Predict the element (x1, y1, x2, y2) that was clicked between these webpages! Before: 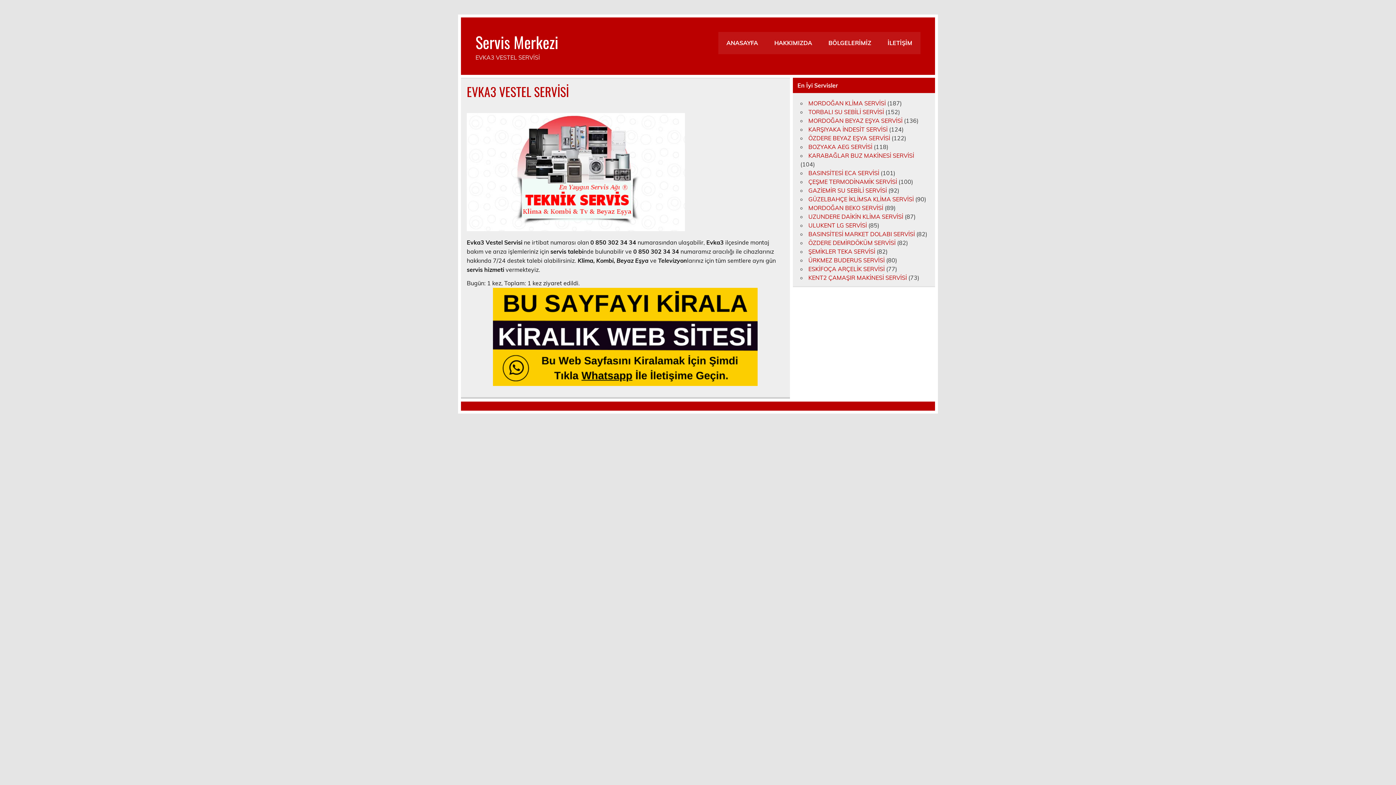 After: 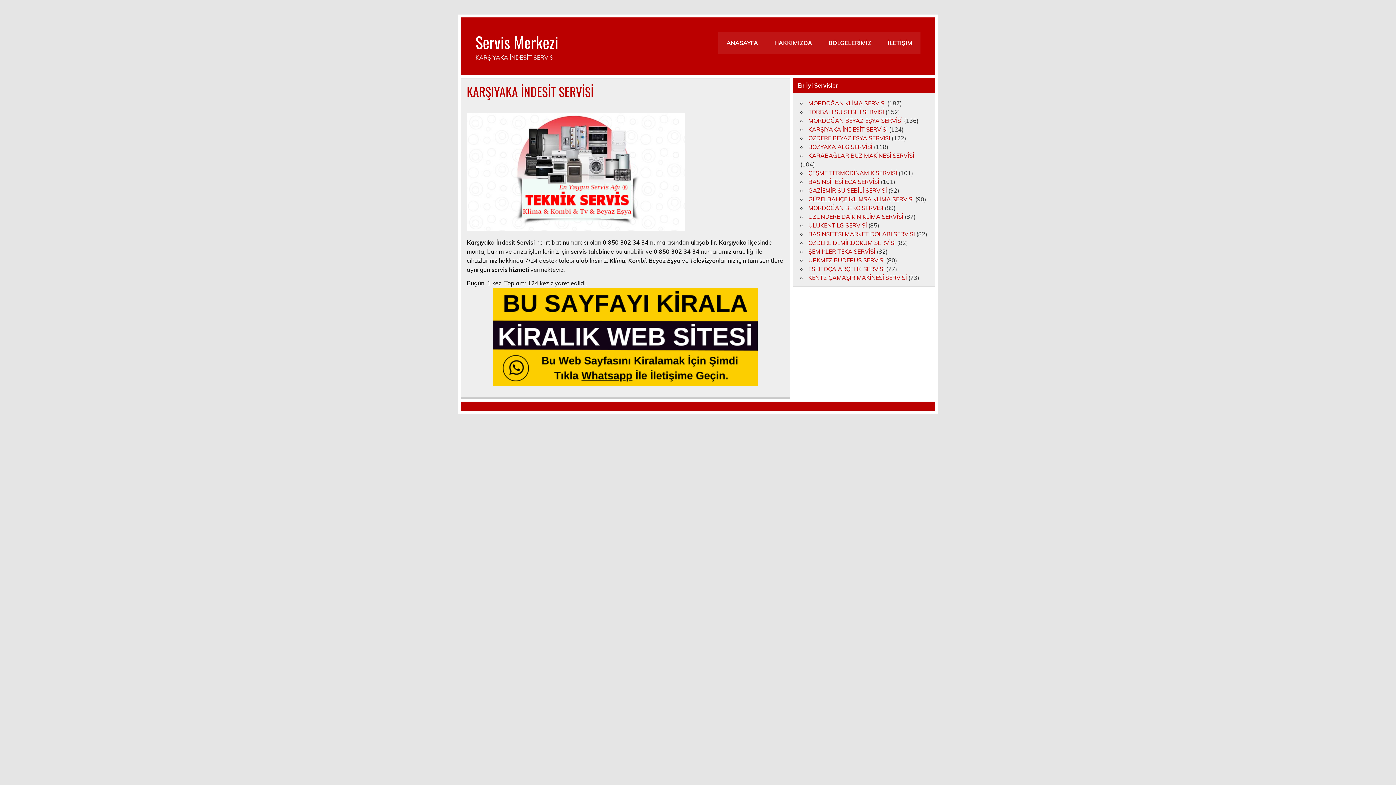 Action: label: KARŞIYAKA İNDESİT SERVİSİ bbox: (808, 125, 887, 132)